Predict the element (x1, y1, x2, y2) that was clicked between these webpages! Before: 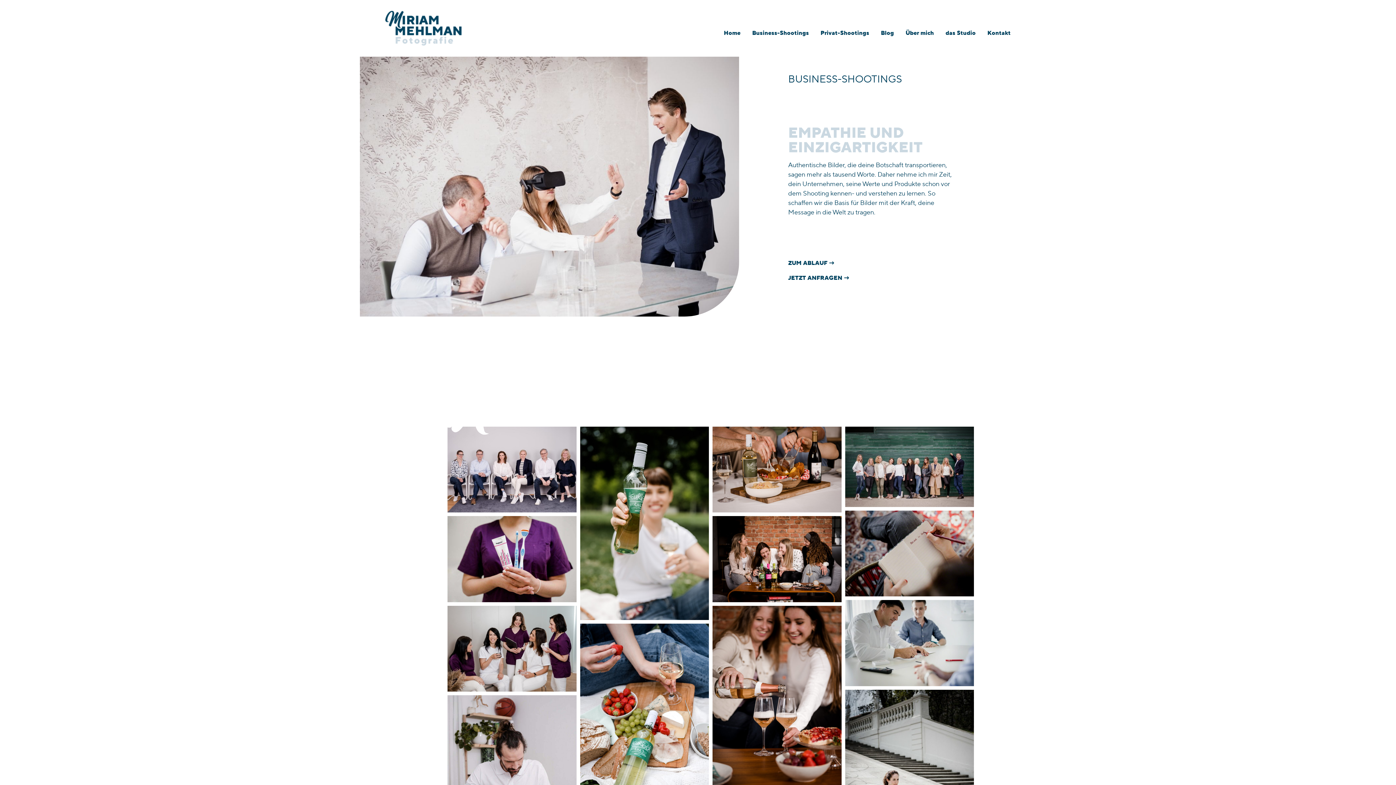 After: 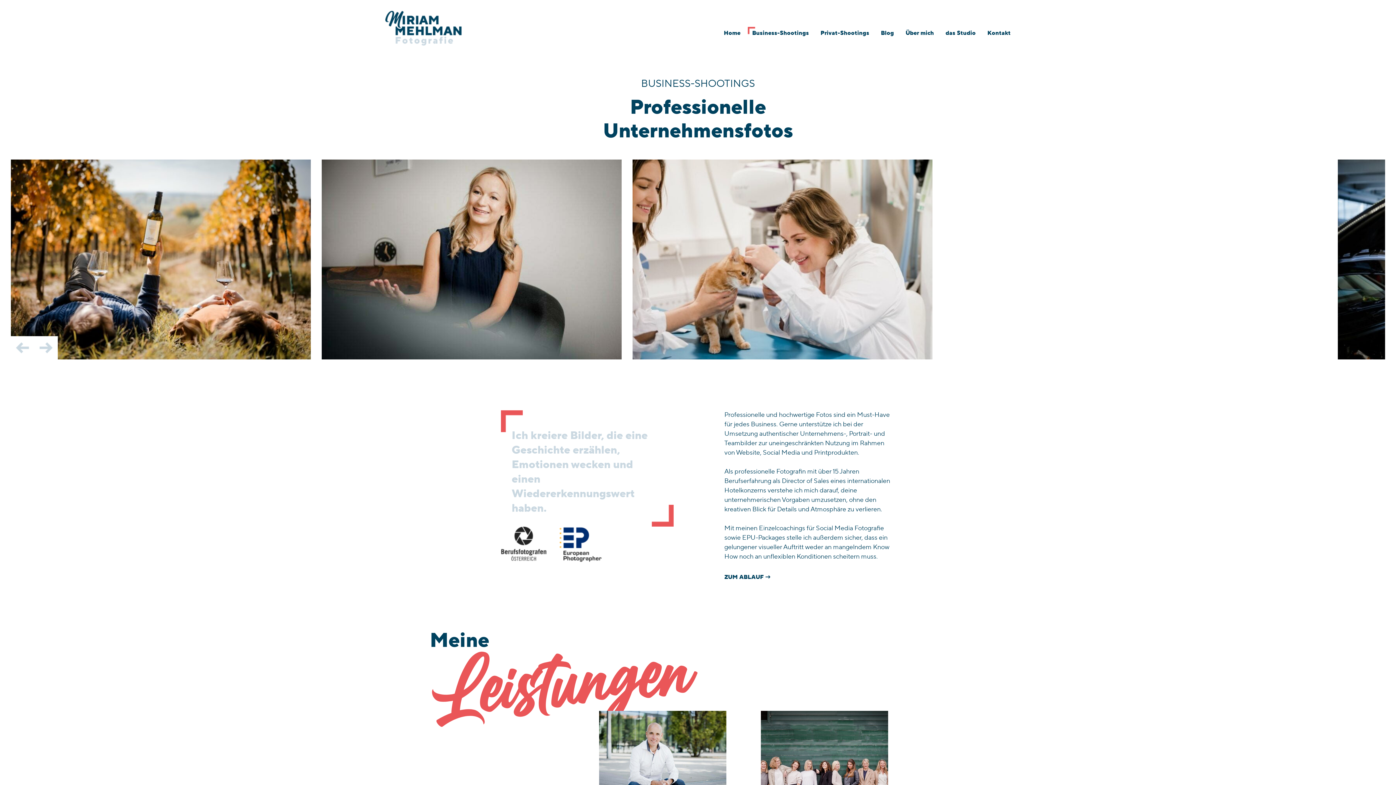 Action: label: Business-Shootings bbox: (752, 28, 820, 37)